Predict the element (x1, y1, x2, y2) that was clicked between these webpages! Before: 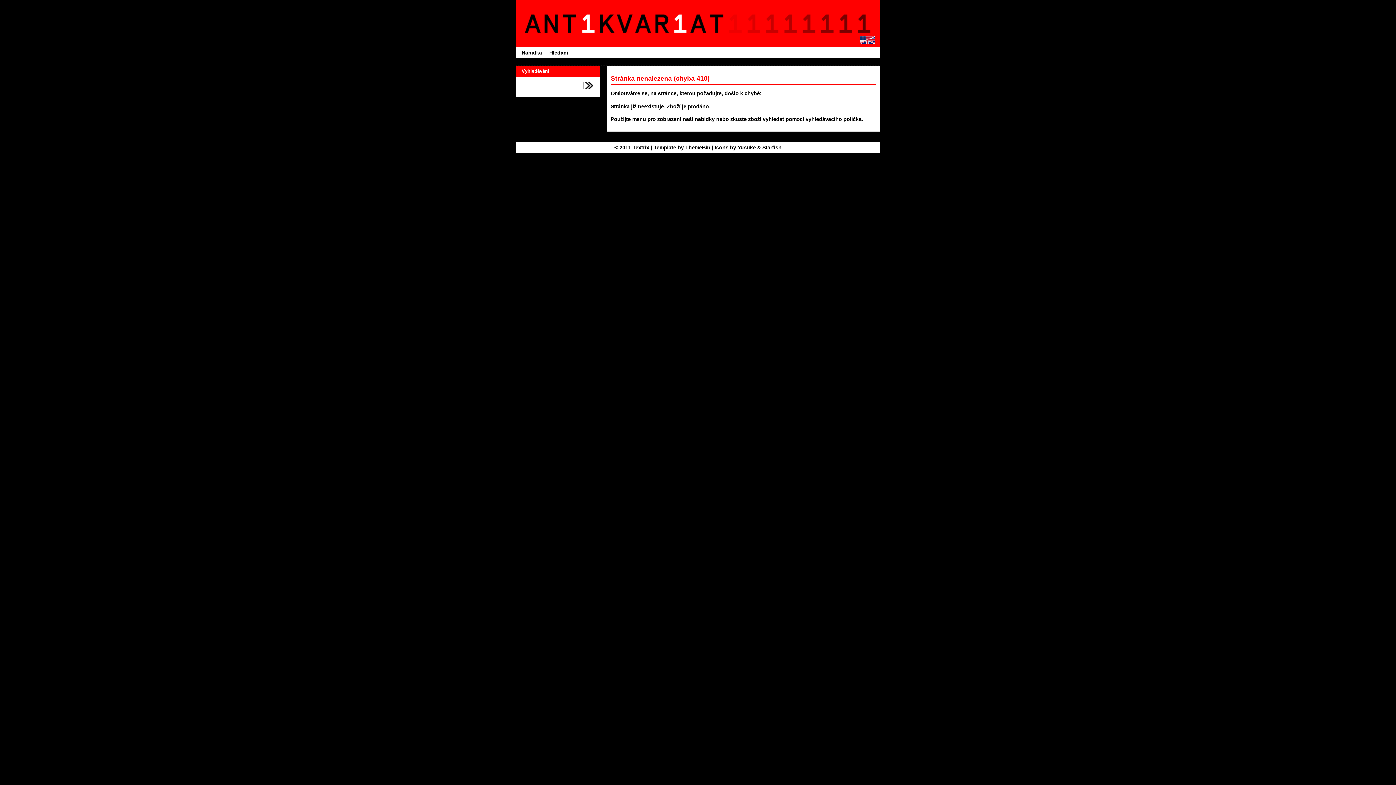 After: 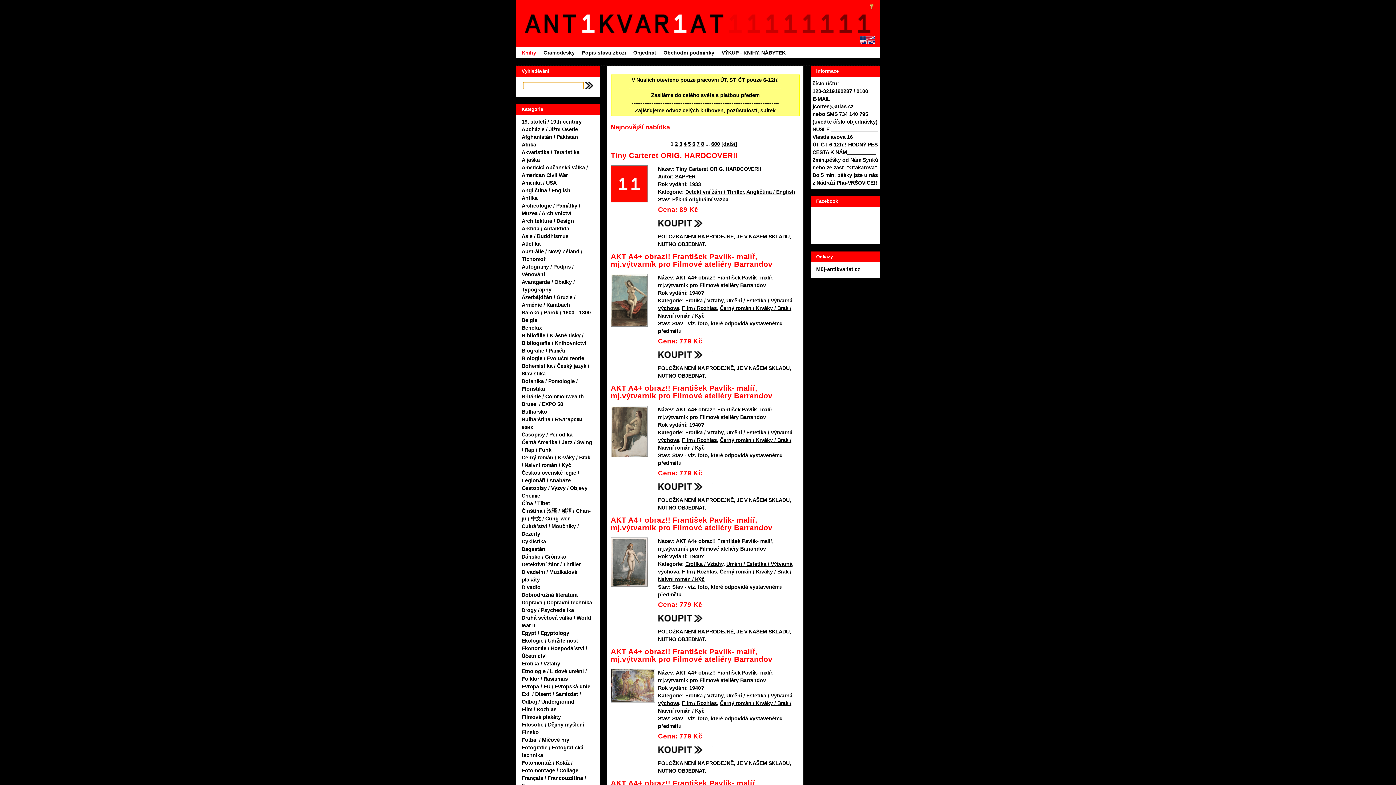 Action: label: Antikvariát 11 bbox: (517, 2, 735, 45)